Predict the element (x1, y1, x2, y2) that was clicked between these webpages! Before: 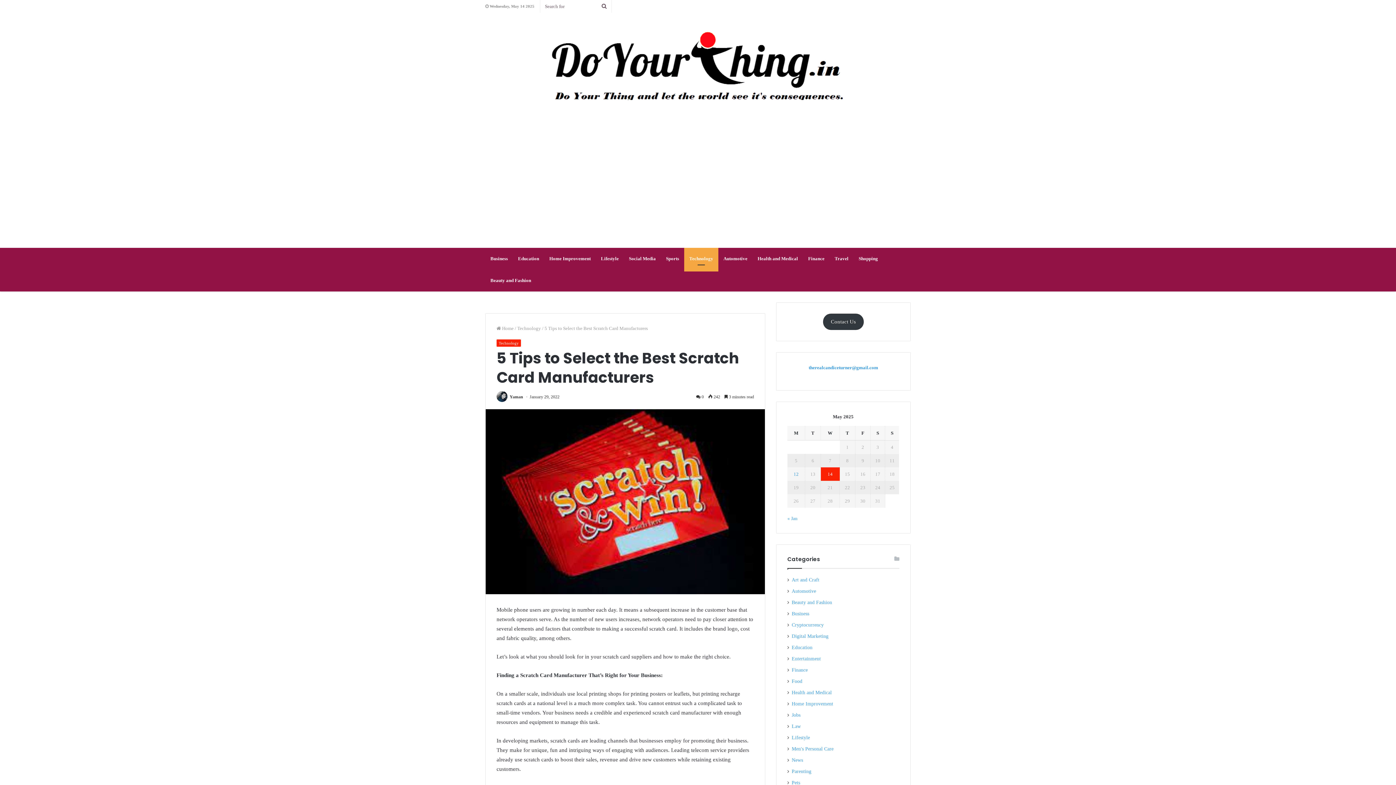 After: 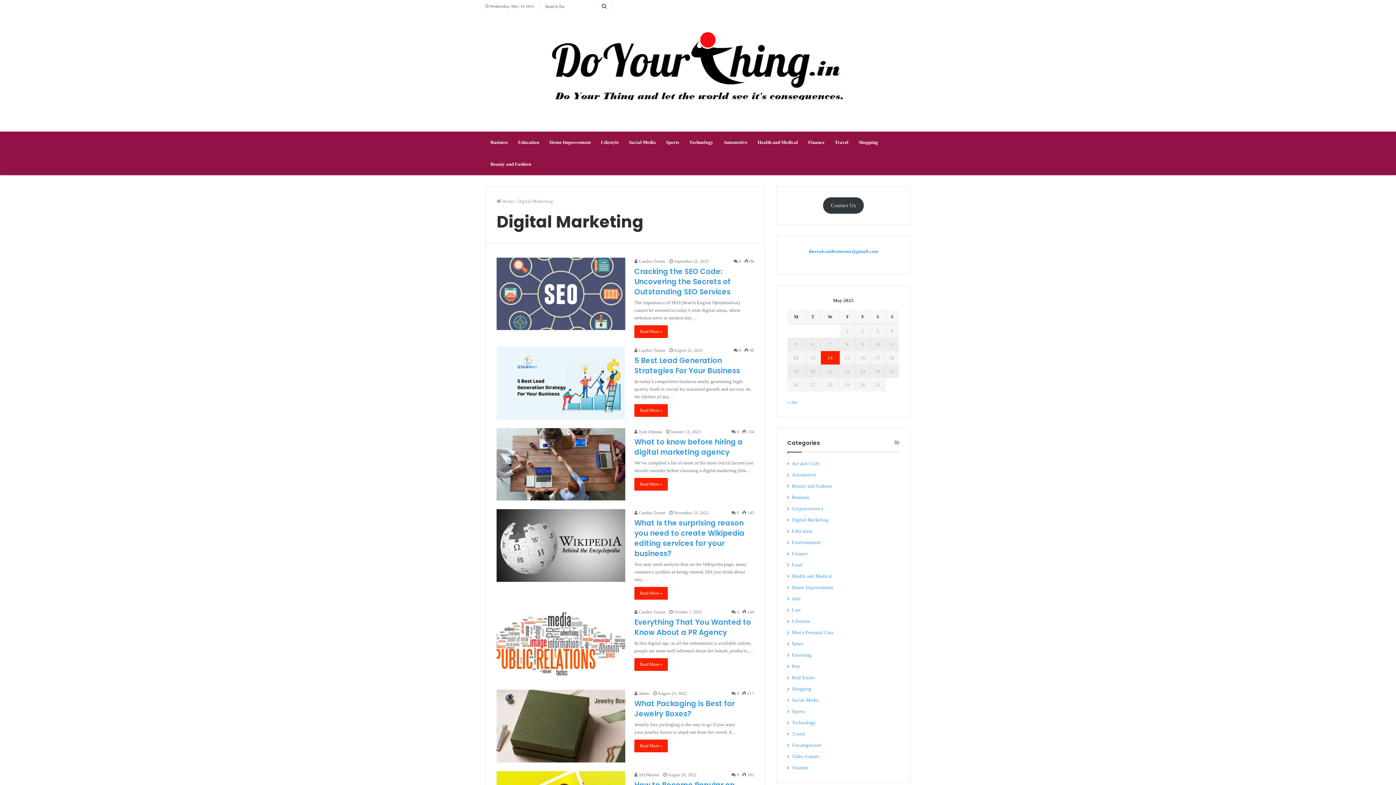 Action: label: Digital Marketing bbox: (792, 632, 828, 640)